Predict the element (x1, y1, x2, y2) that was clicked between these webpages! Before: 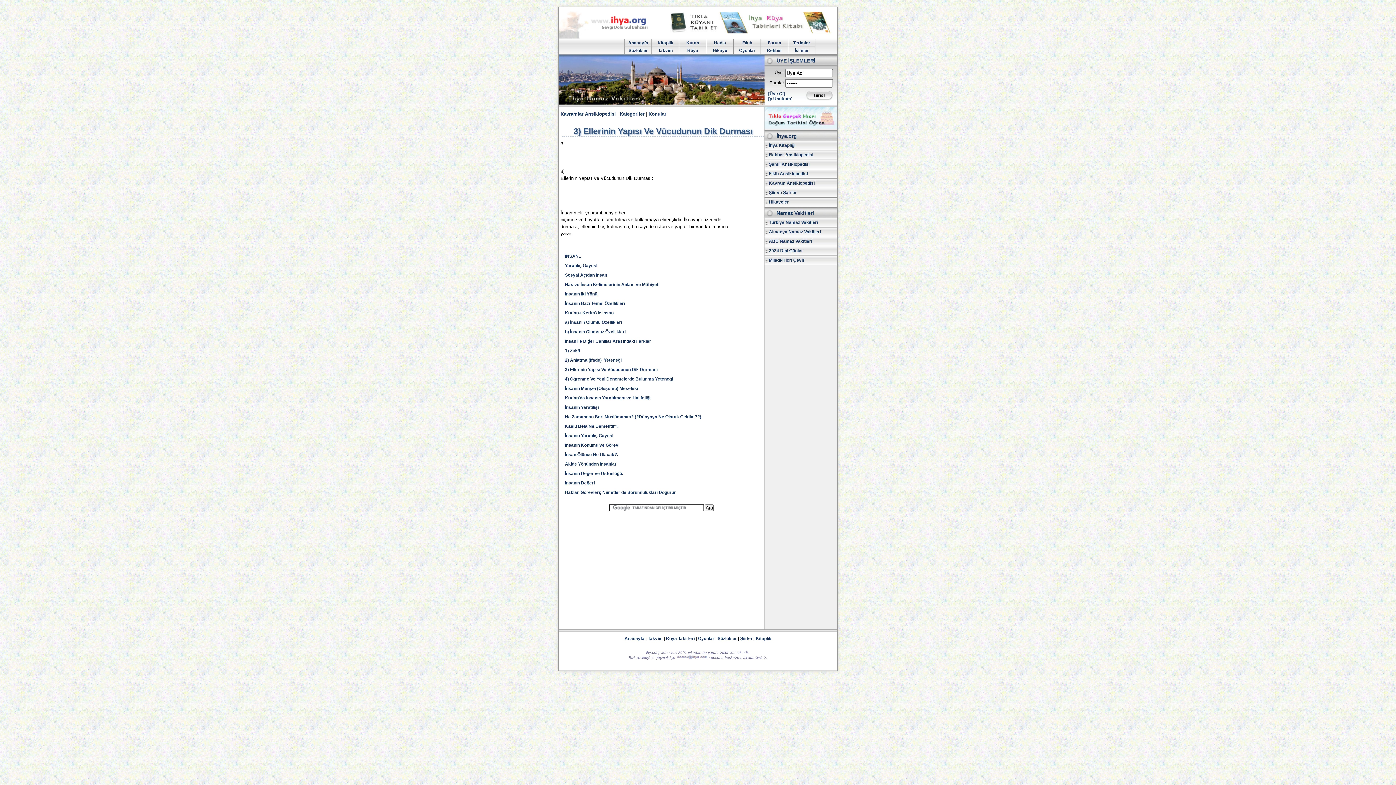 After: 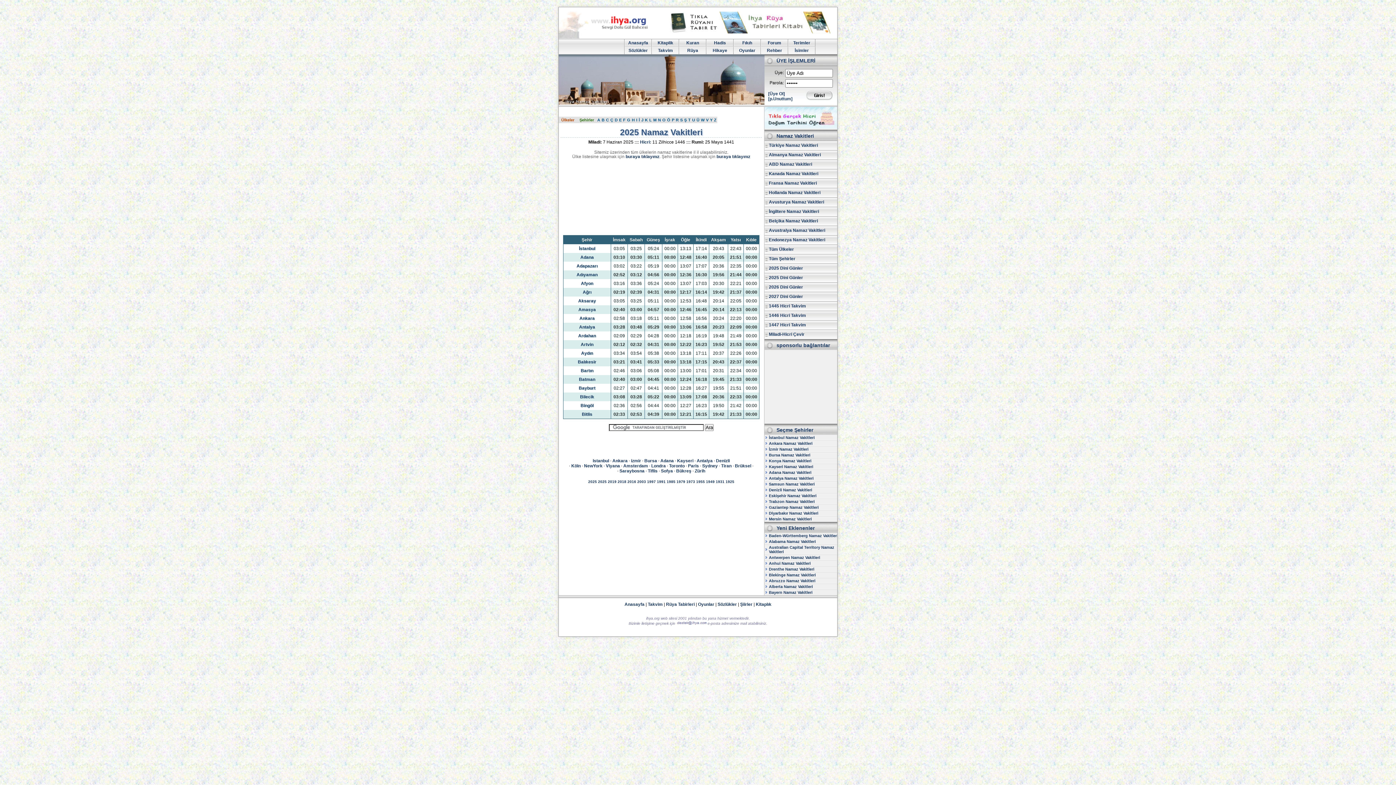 Action: label: Takvim bbox: (648, 636, 662, 641)